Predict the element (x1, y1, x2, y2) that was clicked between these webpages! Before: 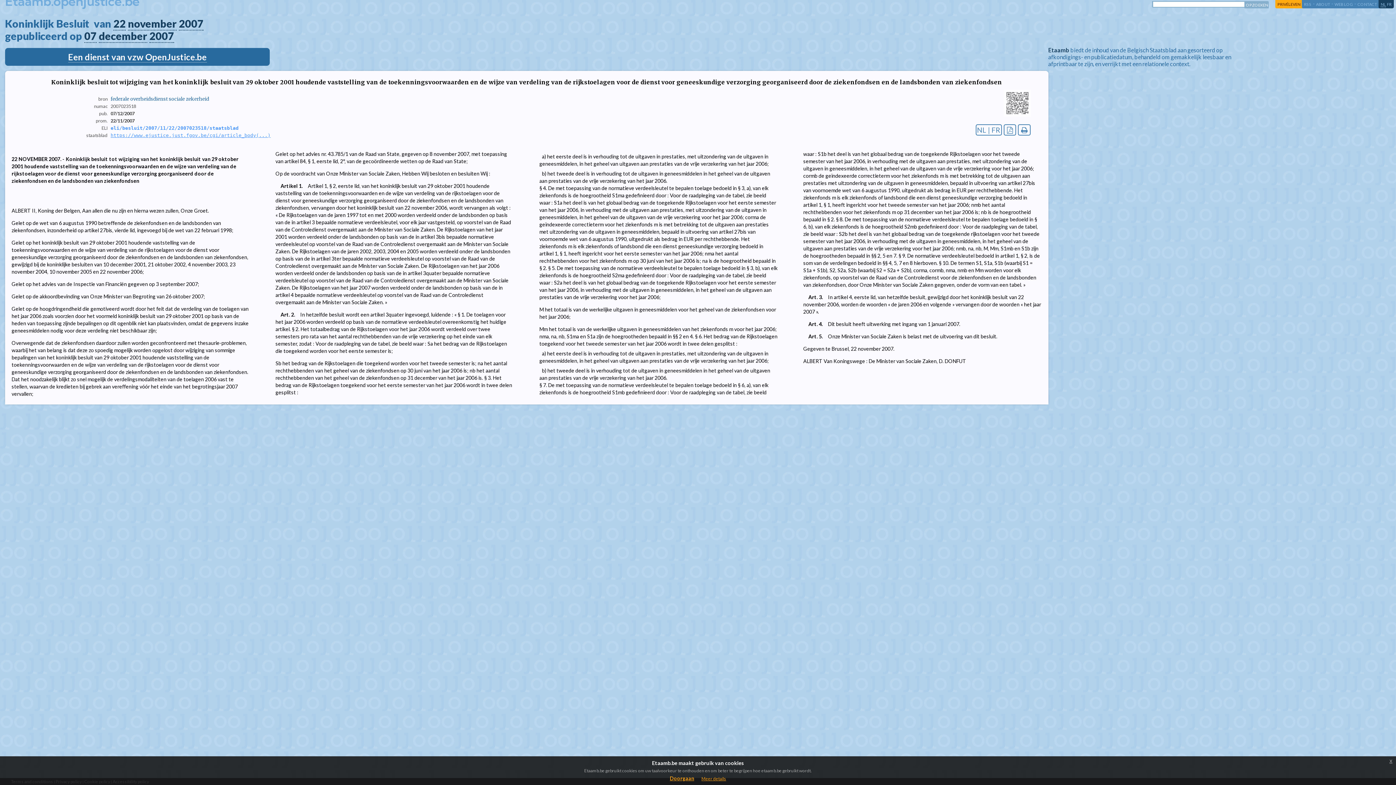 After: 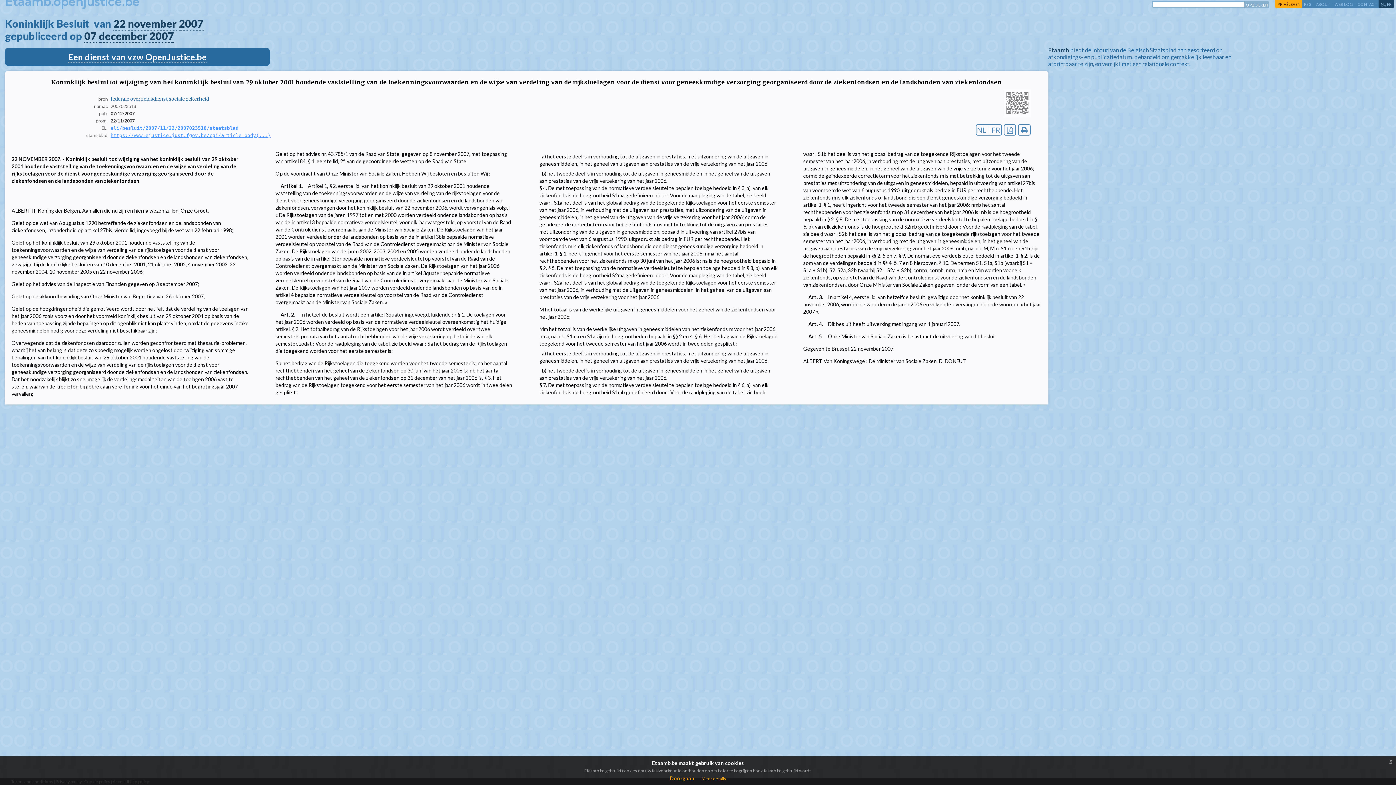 Action: label: Meer details bbox: (701, 776, 726, 781)